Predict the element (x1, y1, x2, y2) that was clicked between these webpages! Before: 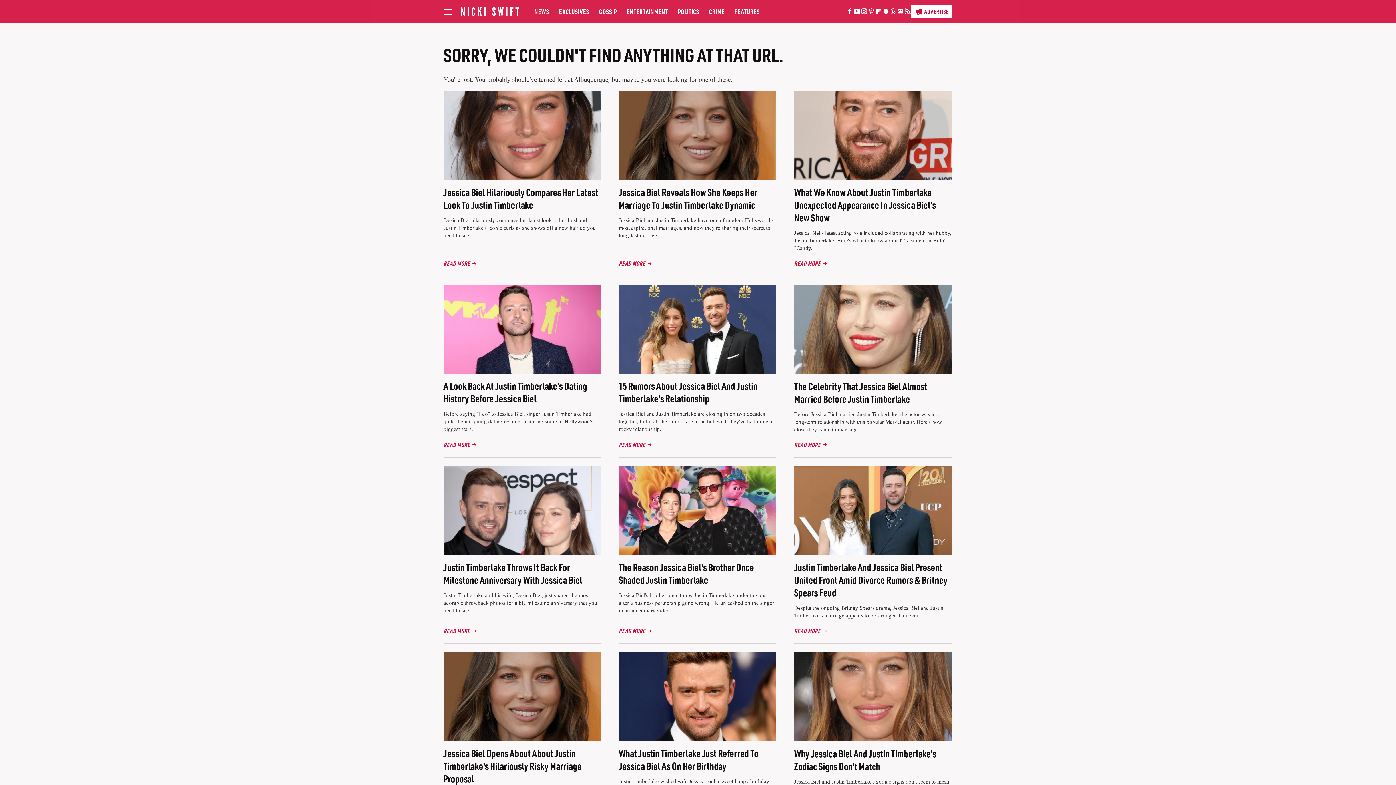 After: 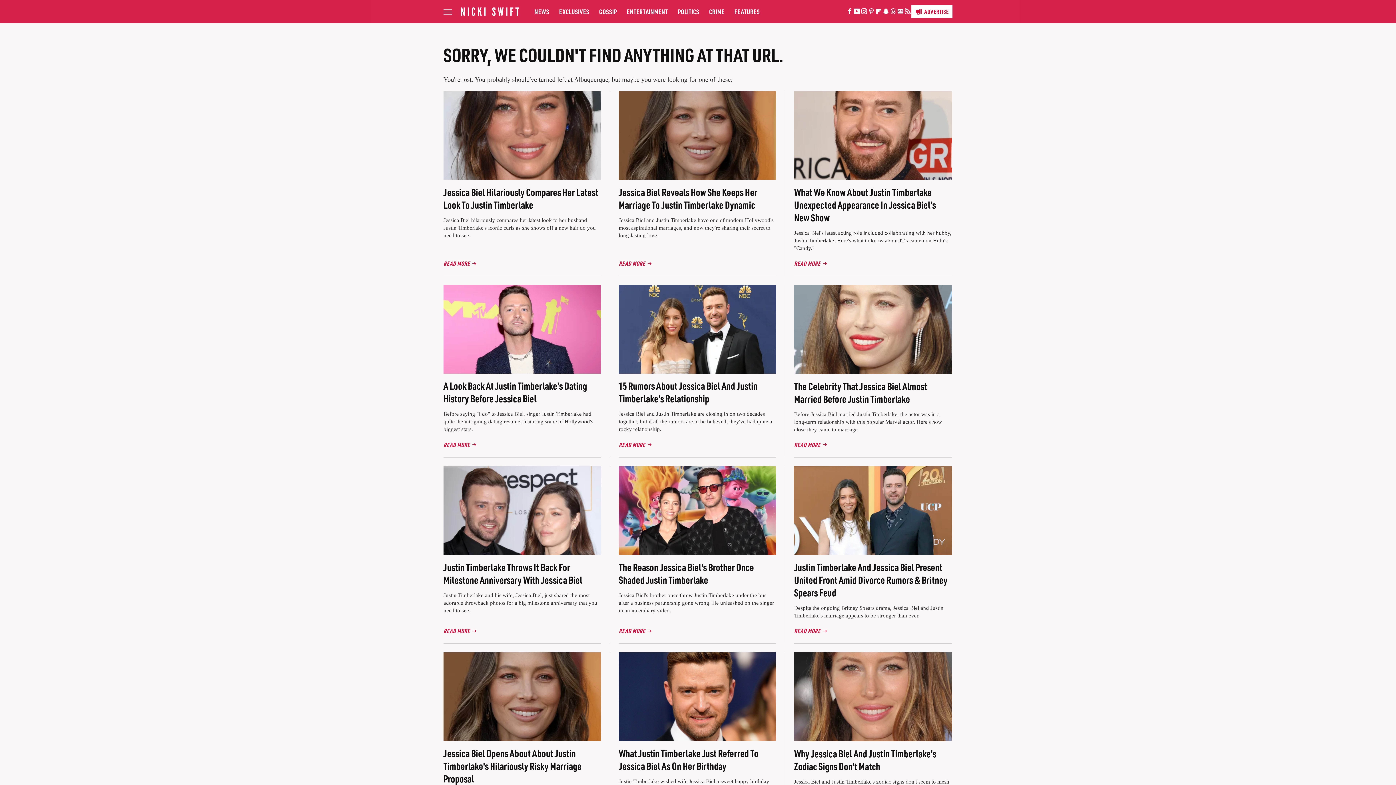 Action: bbox: (904, 10, 911, 14) label: RSS